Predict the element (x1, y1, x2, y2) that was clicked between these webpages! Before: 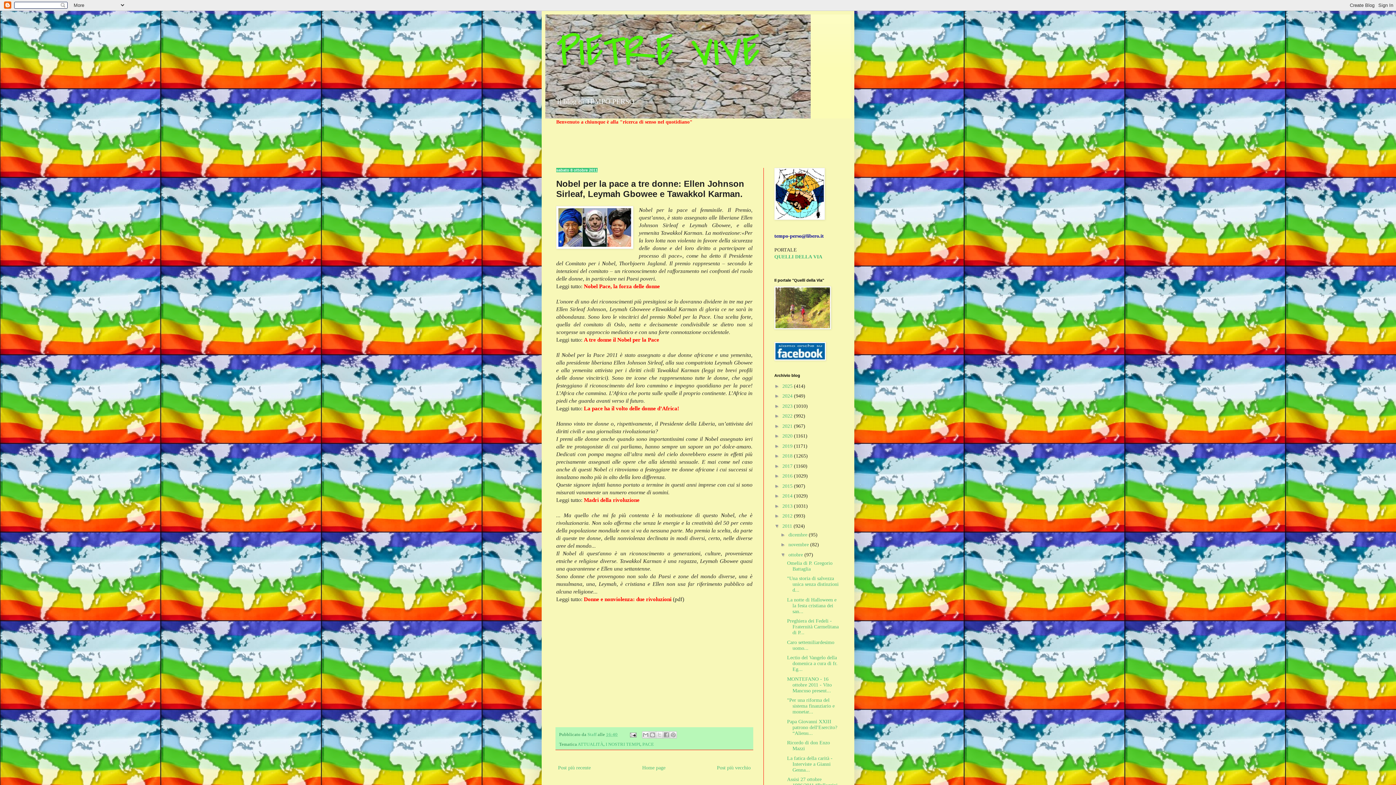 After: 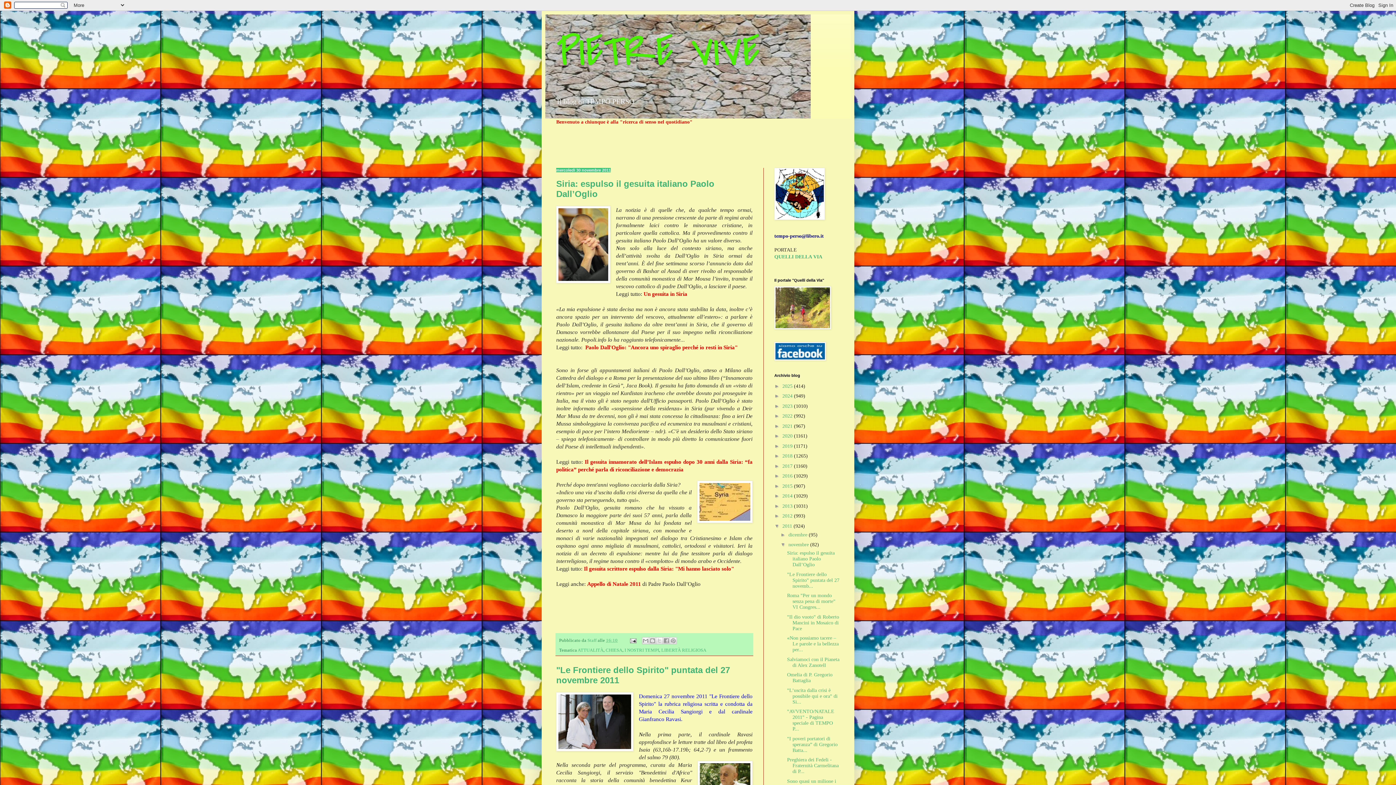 Action: bbox: (788, 542, 810, 547) label: novembre 